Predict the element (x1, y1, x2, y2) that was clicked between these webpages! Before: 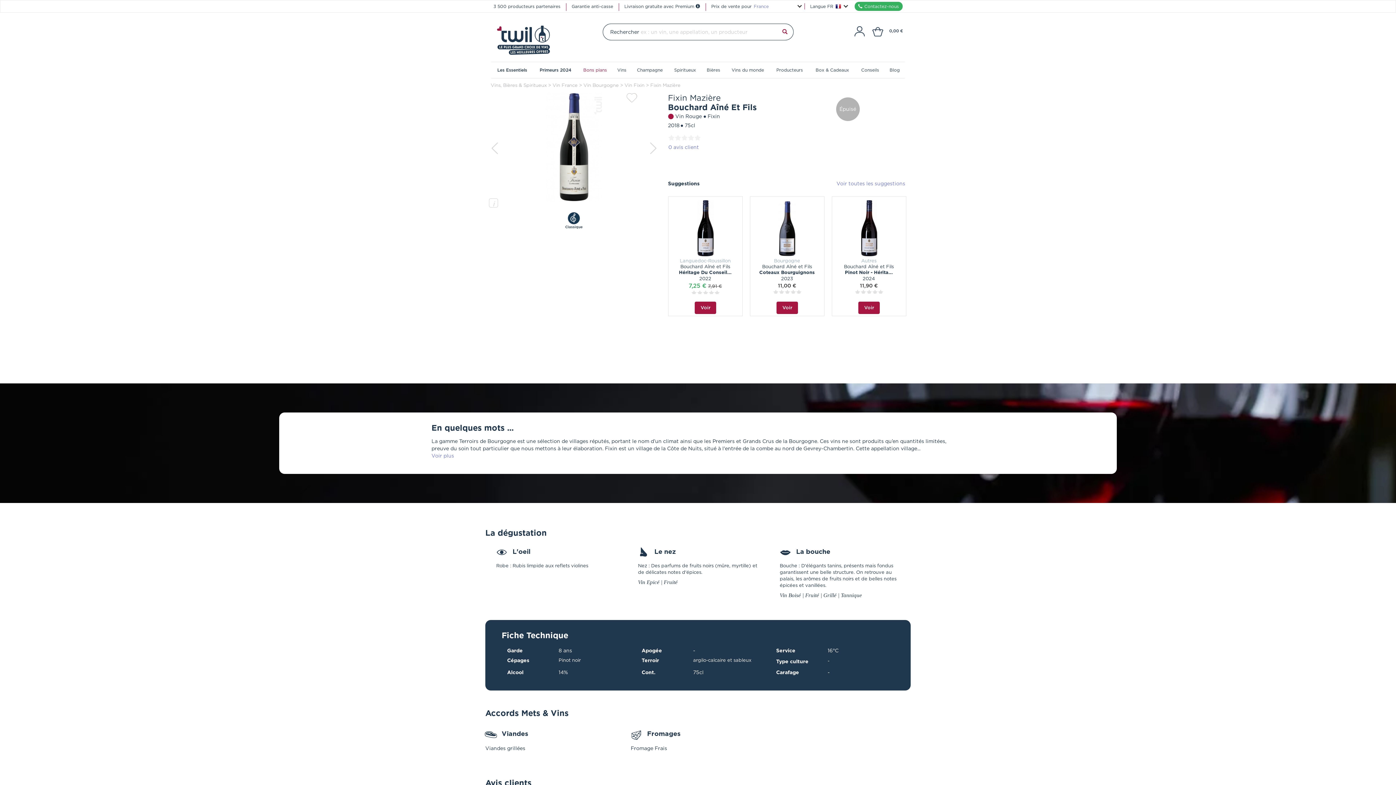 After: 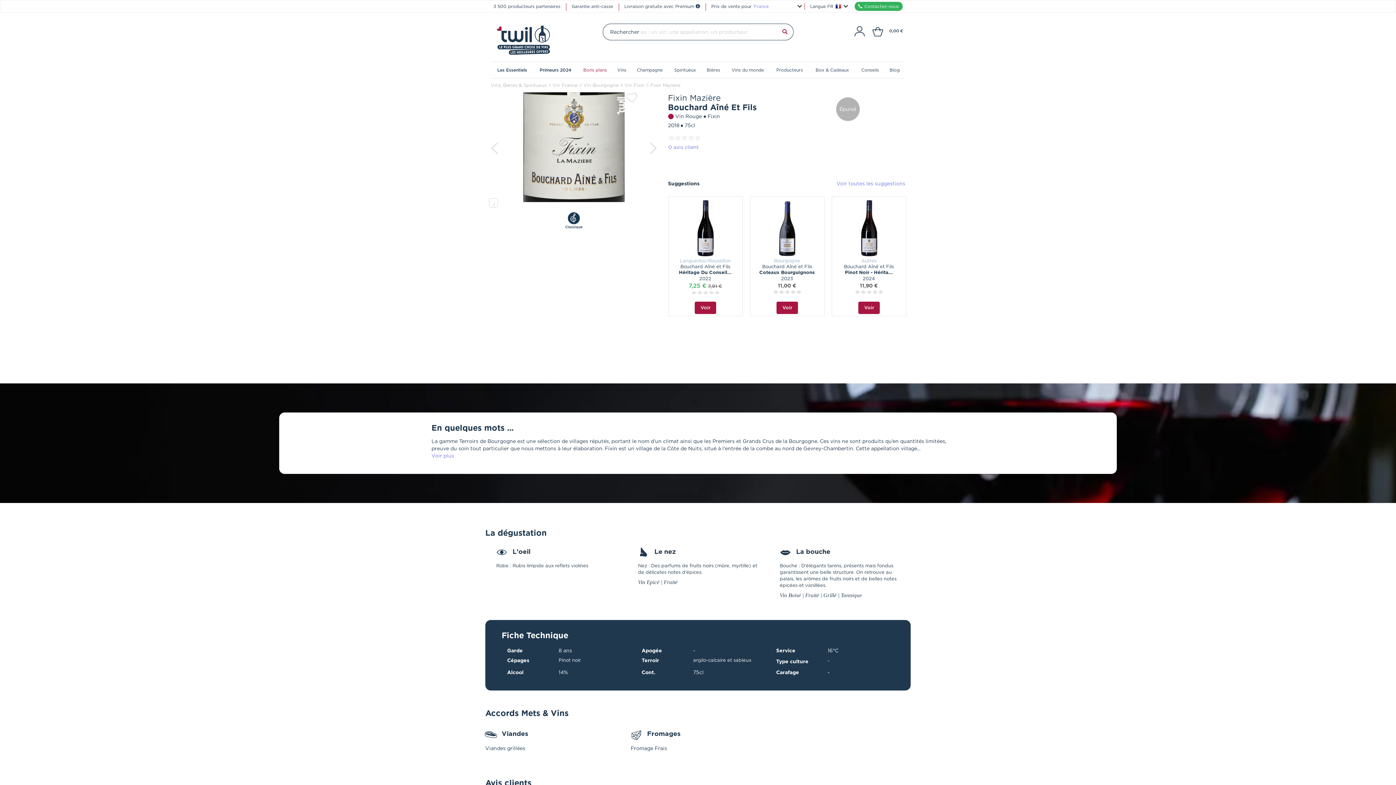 Action: bbox: (489, 136, 500, 157)